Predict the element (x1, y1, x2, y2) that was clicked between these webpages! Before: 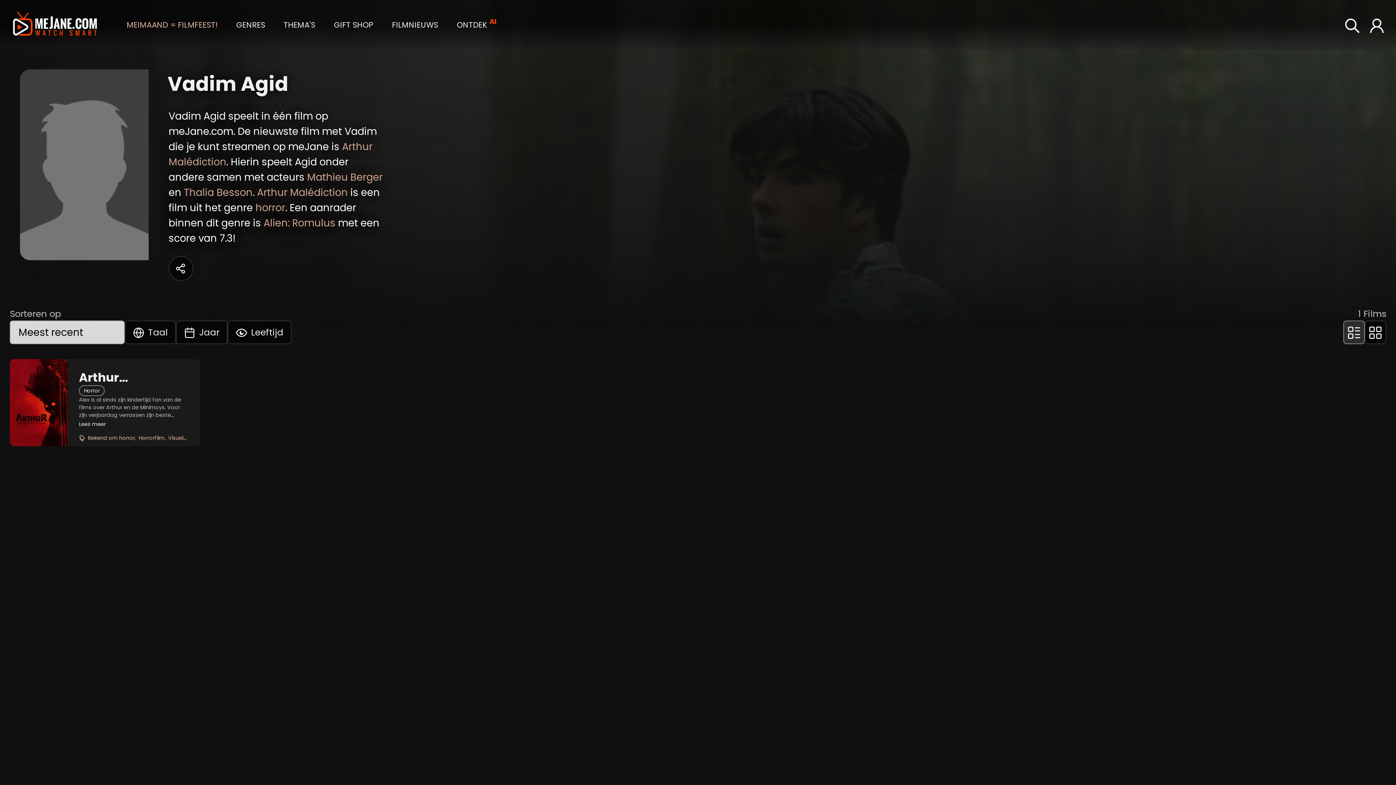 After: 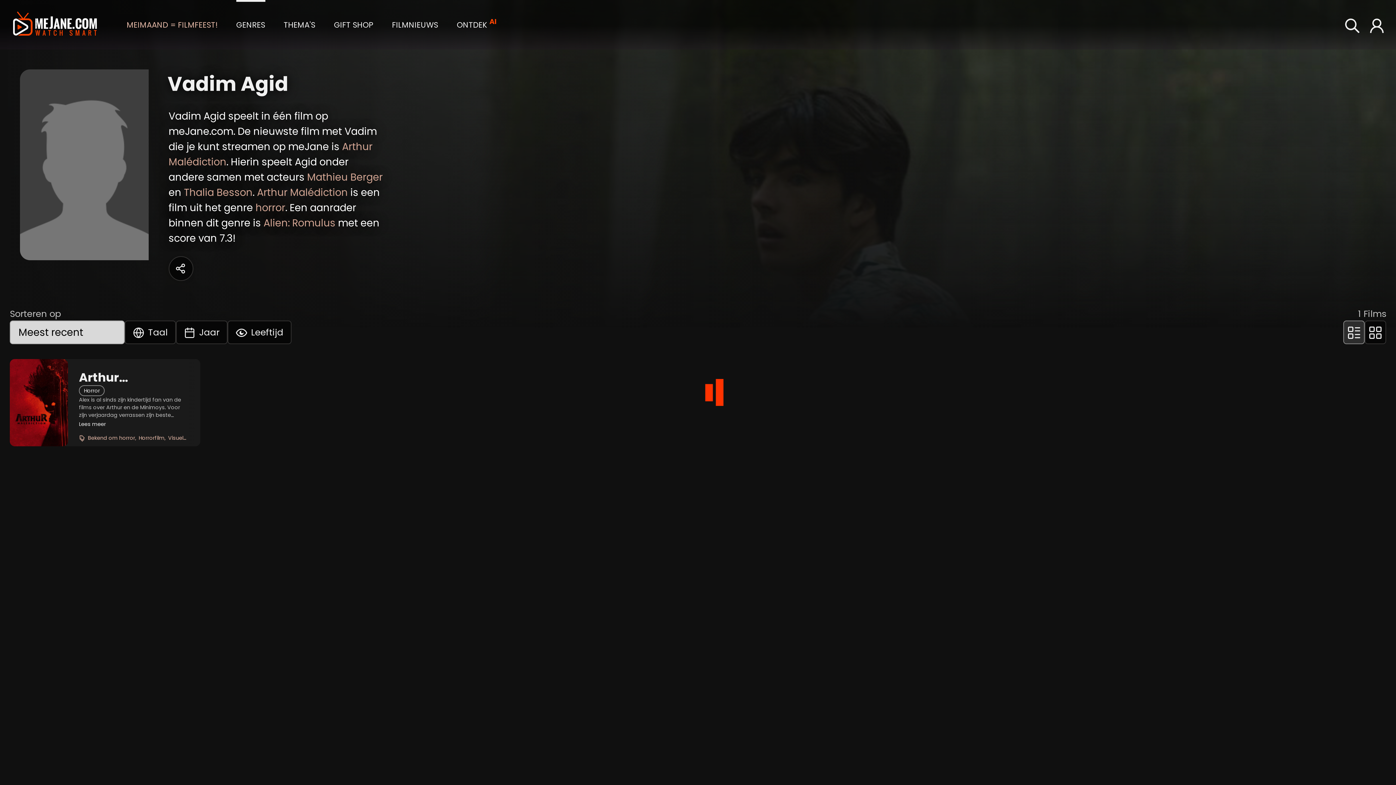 Action: label: GENRES bbox: (236, 0, 265, 48)